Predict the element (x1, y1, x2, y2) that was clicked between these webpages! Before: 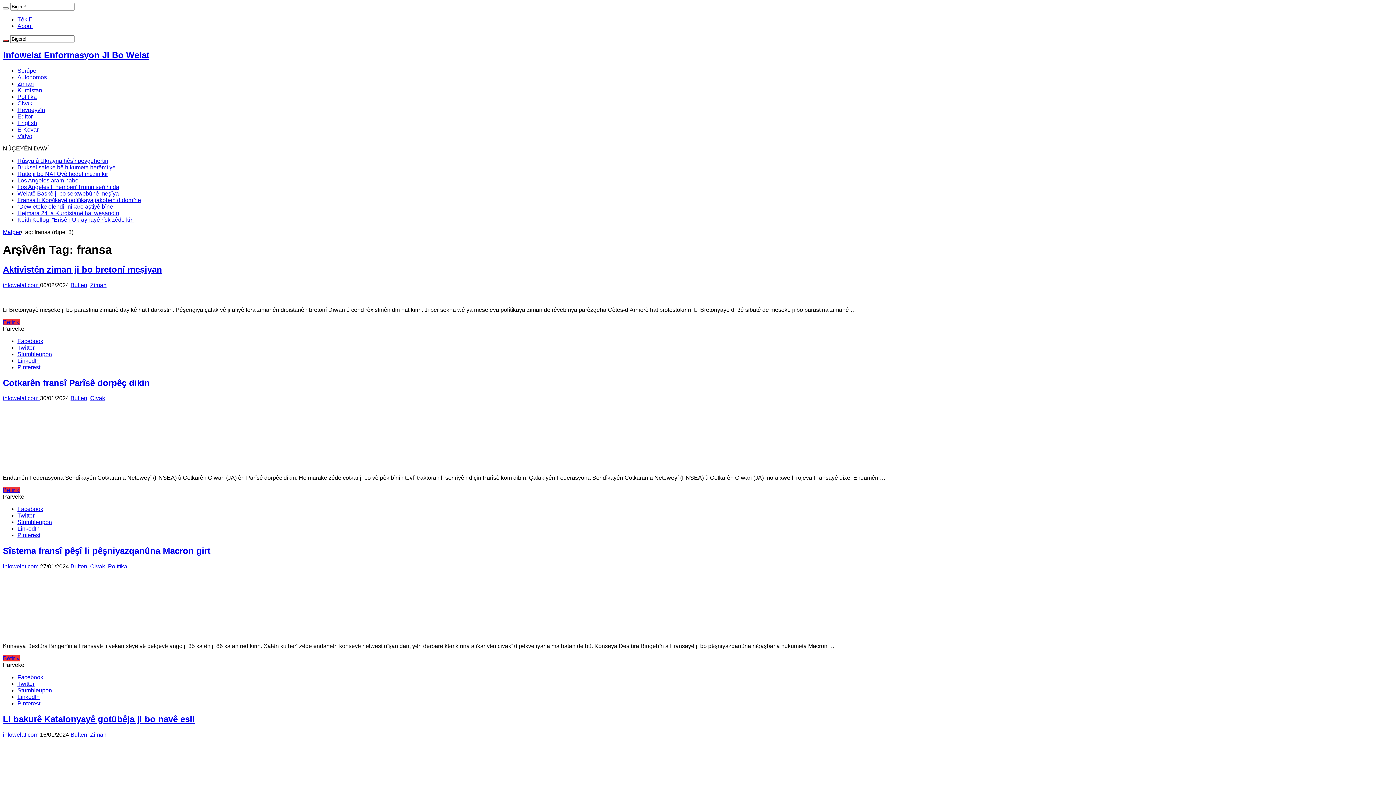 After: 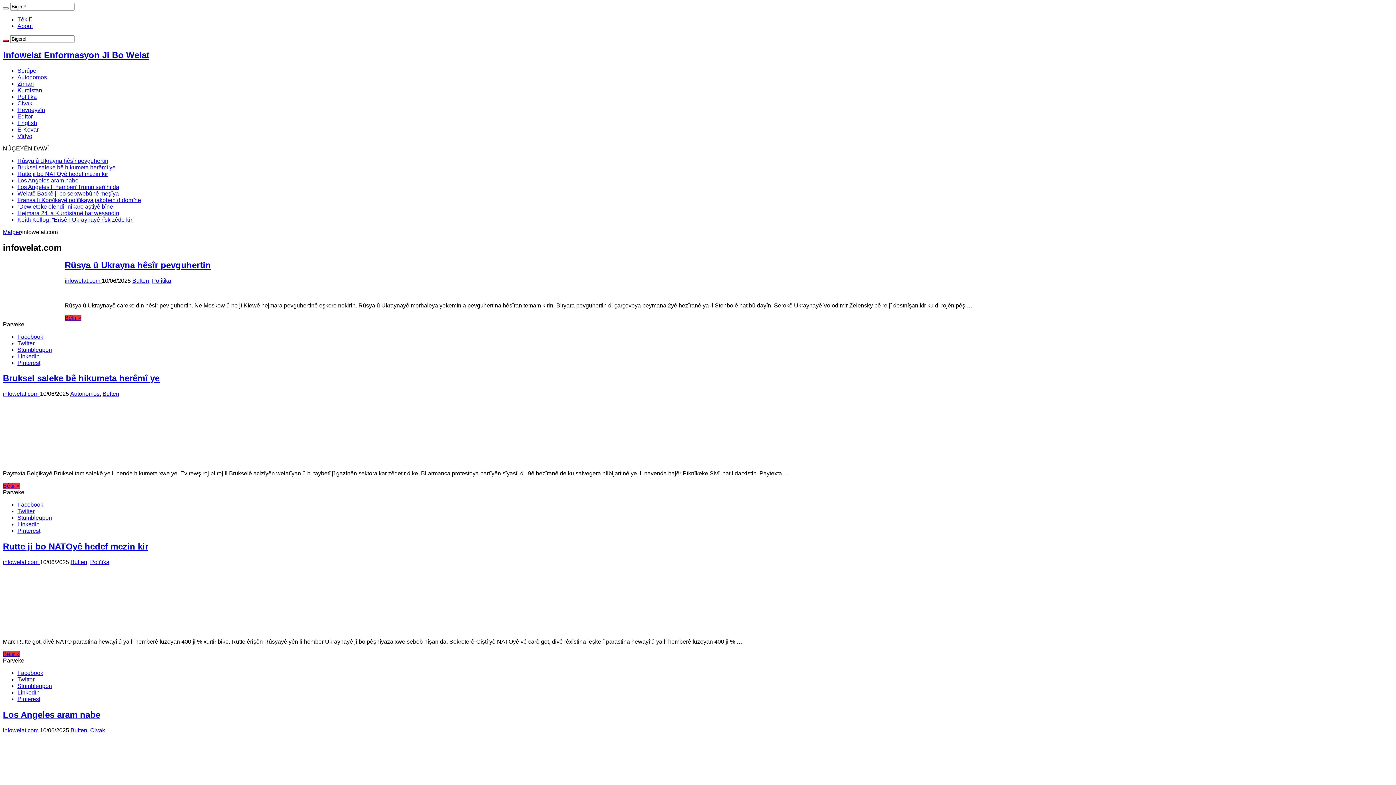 Action: bbox: (2, 395, 40, 401) label: infowelat.com 